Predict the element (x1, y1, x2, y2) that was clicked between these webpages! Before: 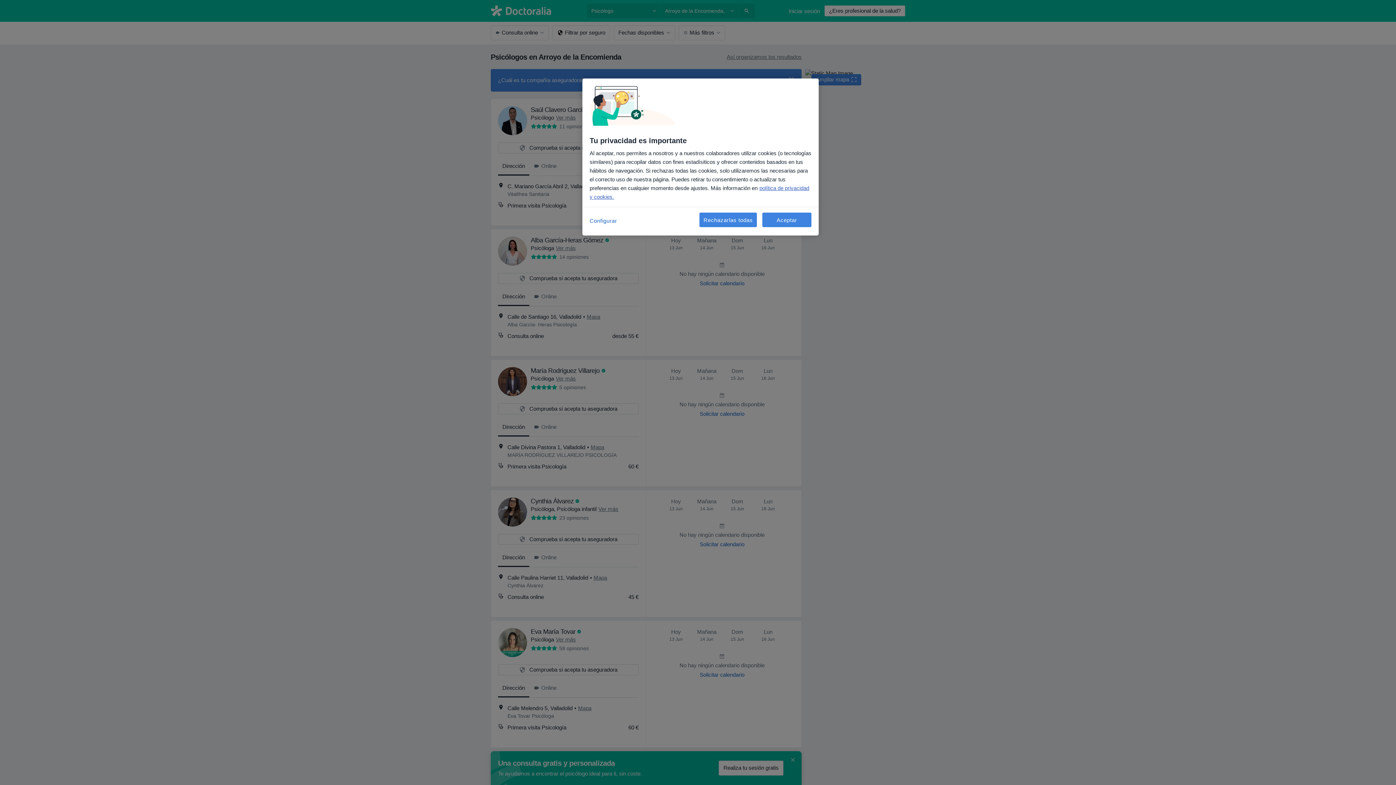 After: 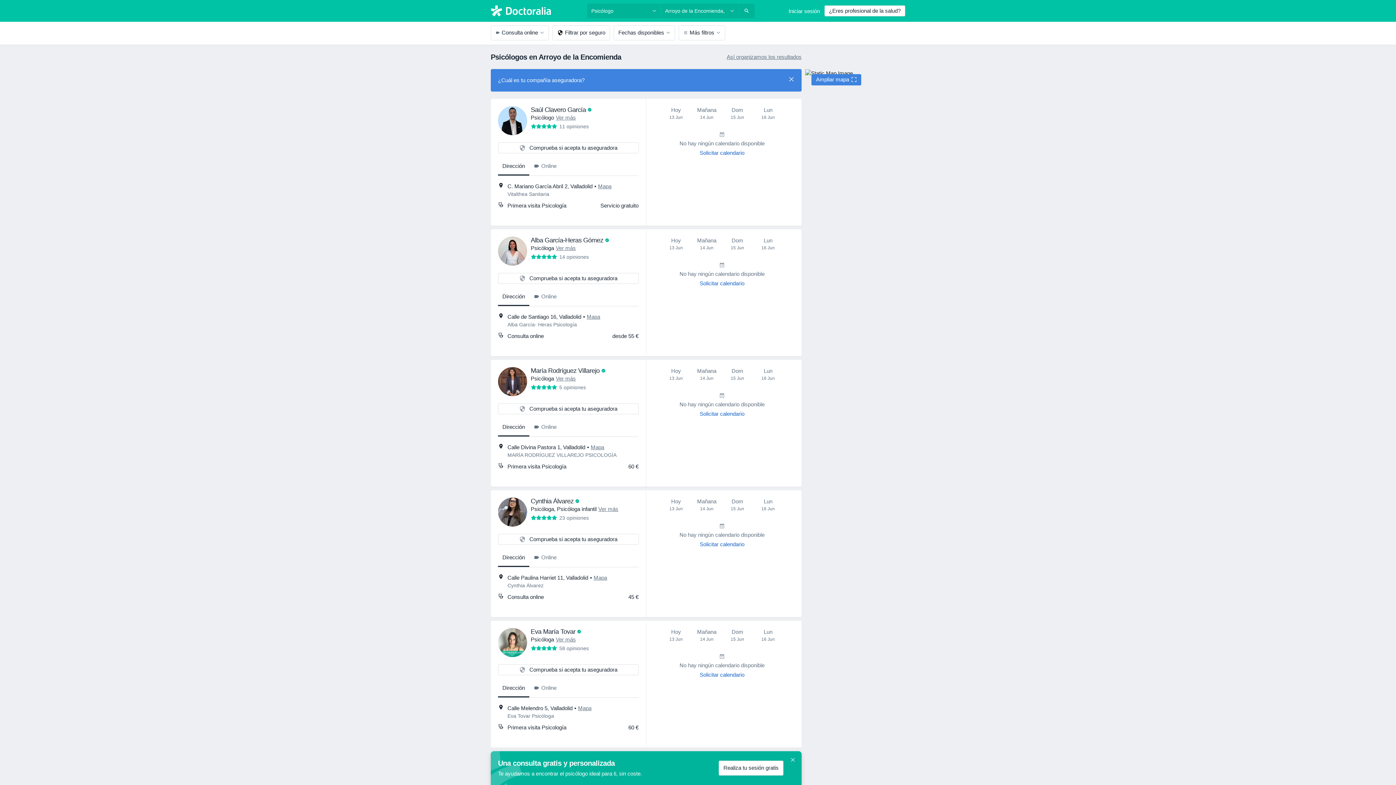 Action: bbox: (762, 212, 811, 227) label: Aceptar